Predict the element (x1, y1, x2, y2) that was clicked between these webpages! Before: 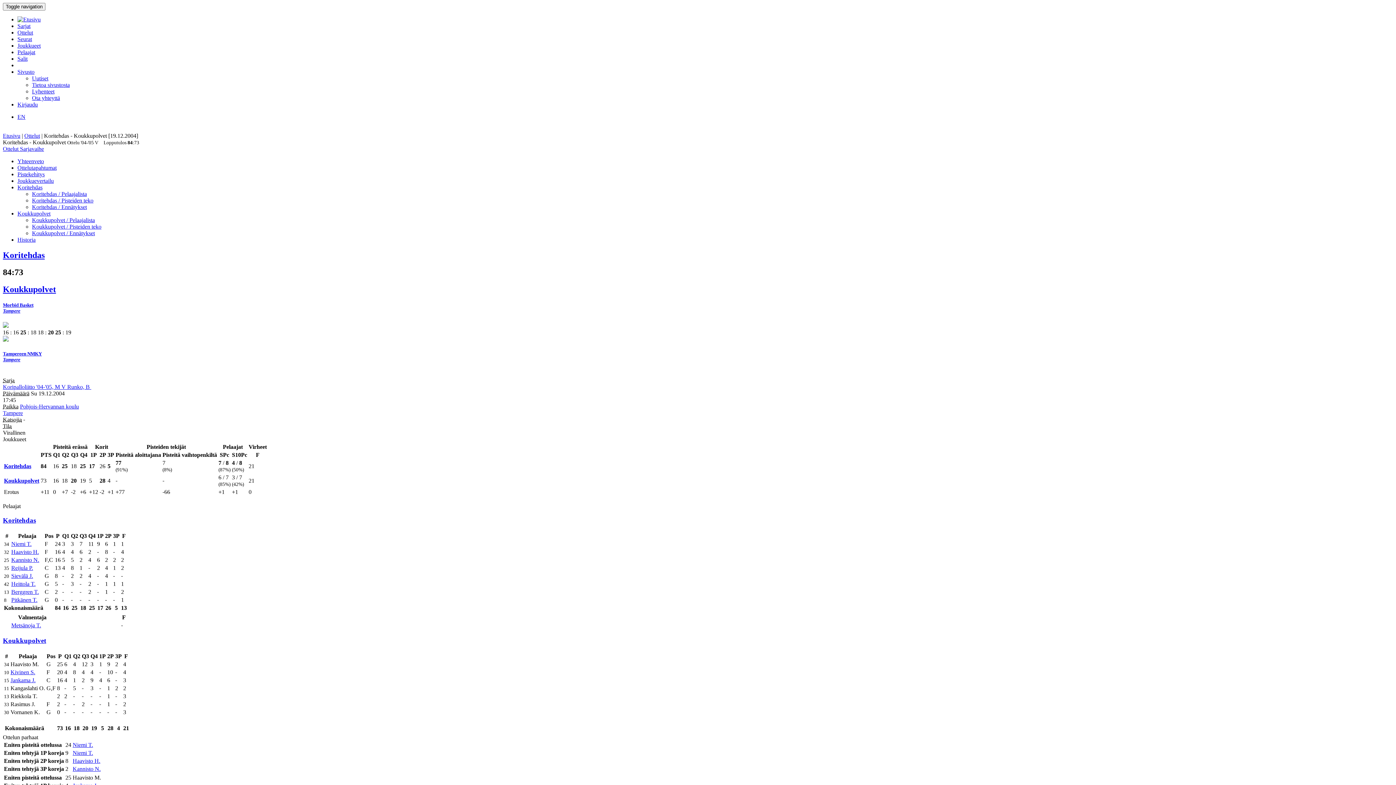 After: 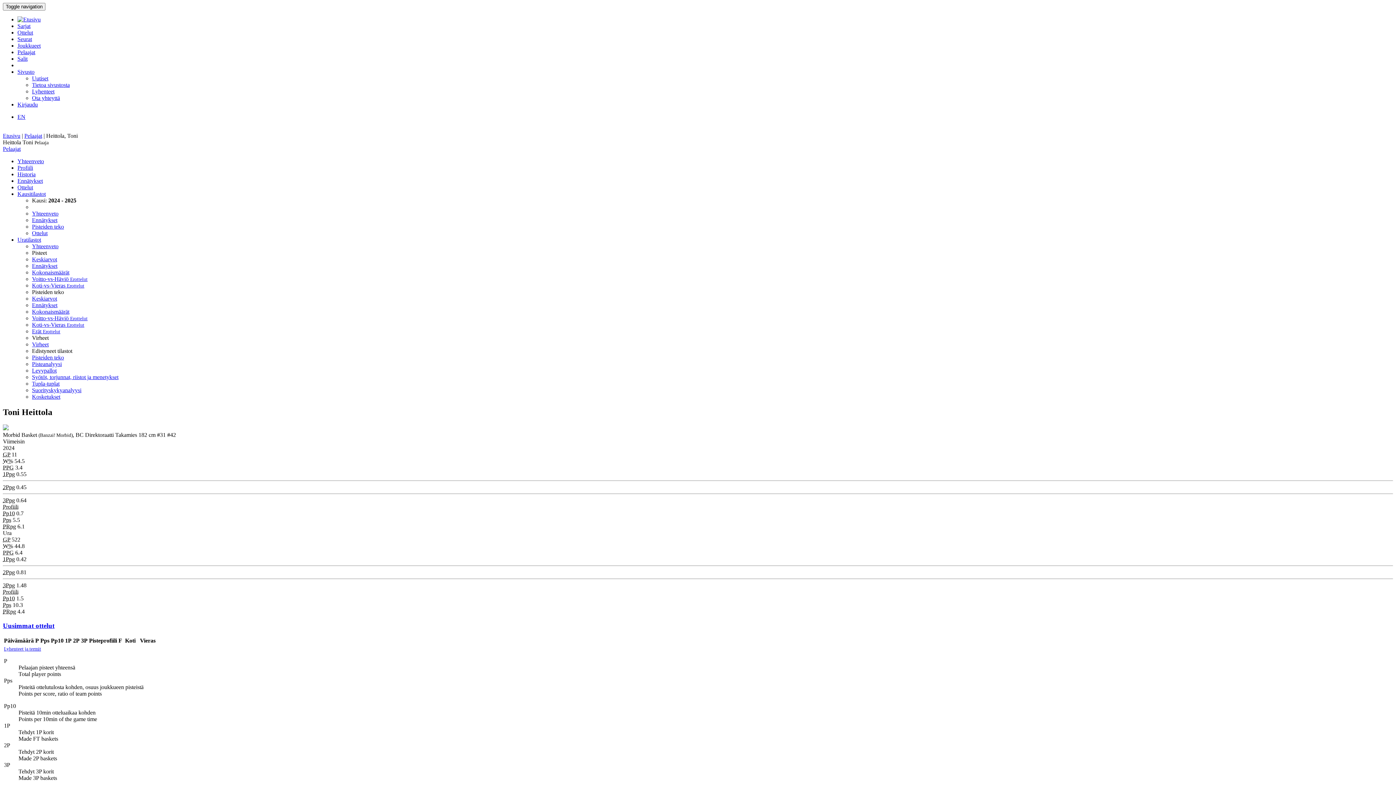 Action: bbox: (11, 581, 35, 587) label: Heittola T.